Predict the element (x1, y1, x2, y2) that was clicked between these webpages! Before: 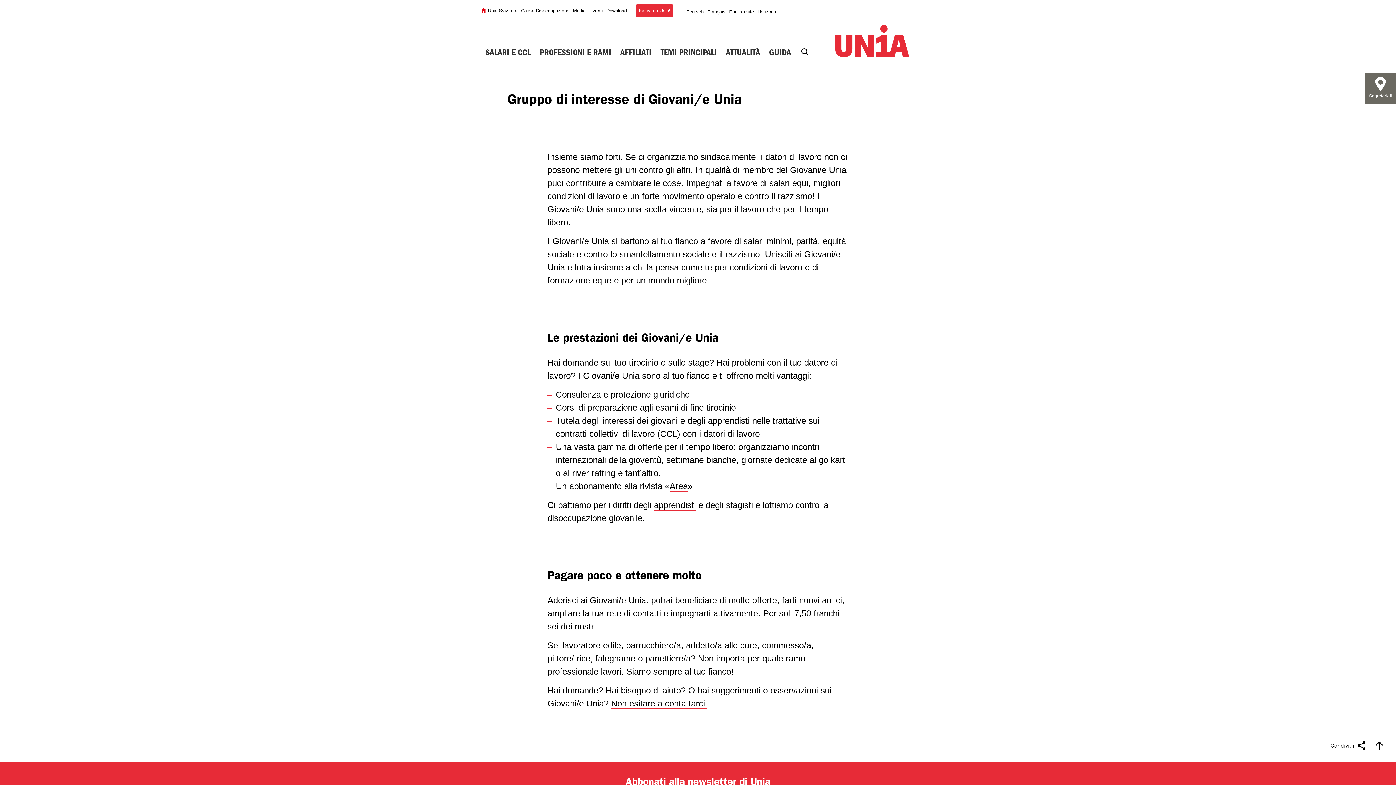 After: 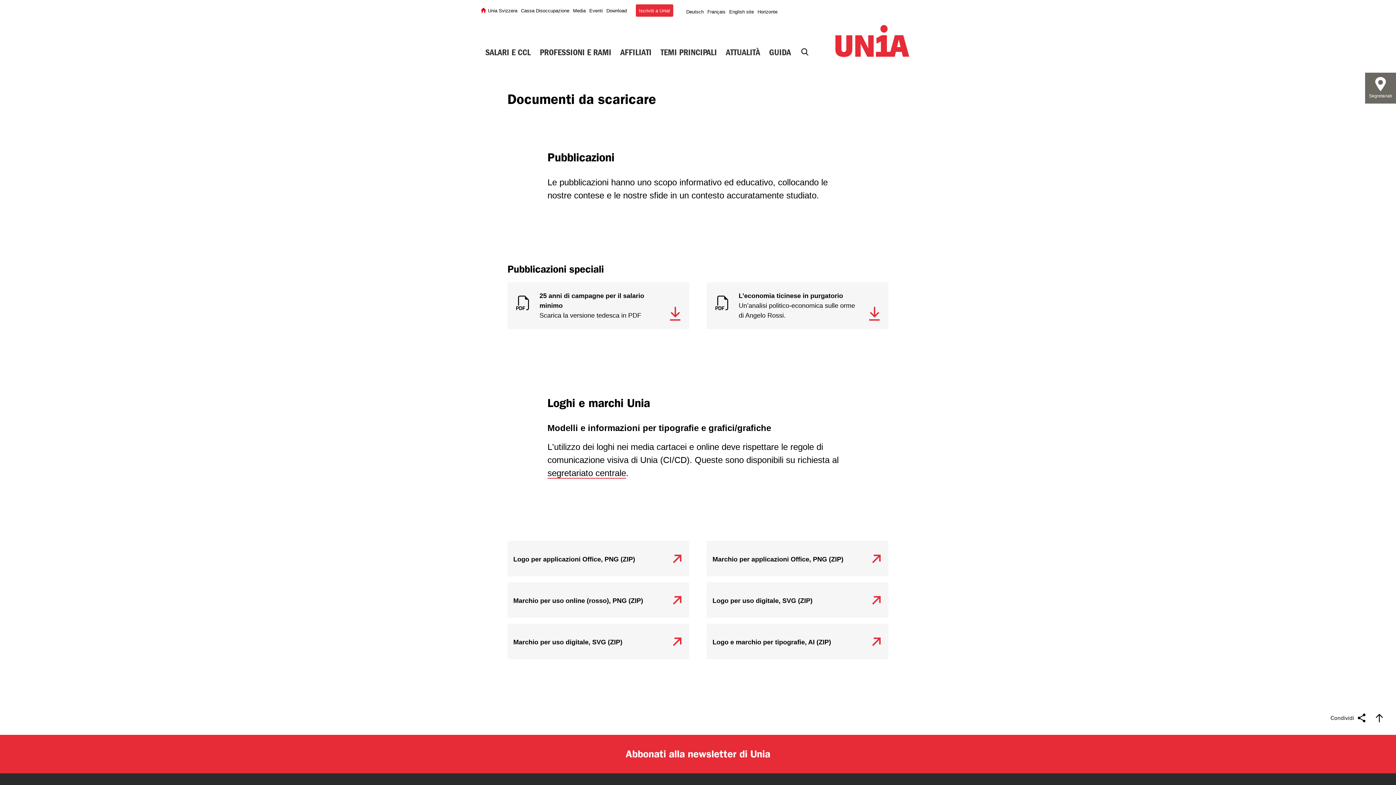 Action: label: Download bbox: (606, 1, 628, 14)